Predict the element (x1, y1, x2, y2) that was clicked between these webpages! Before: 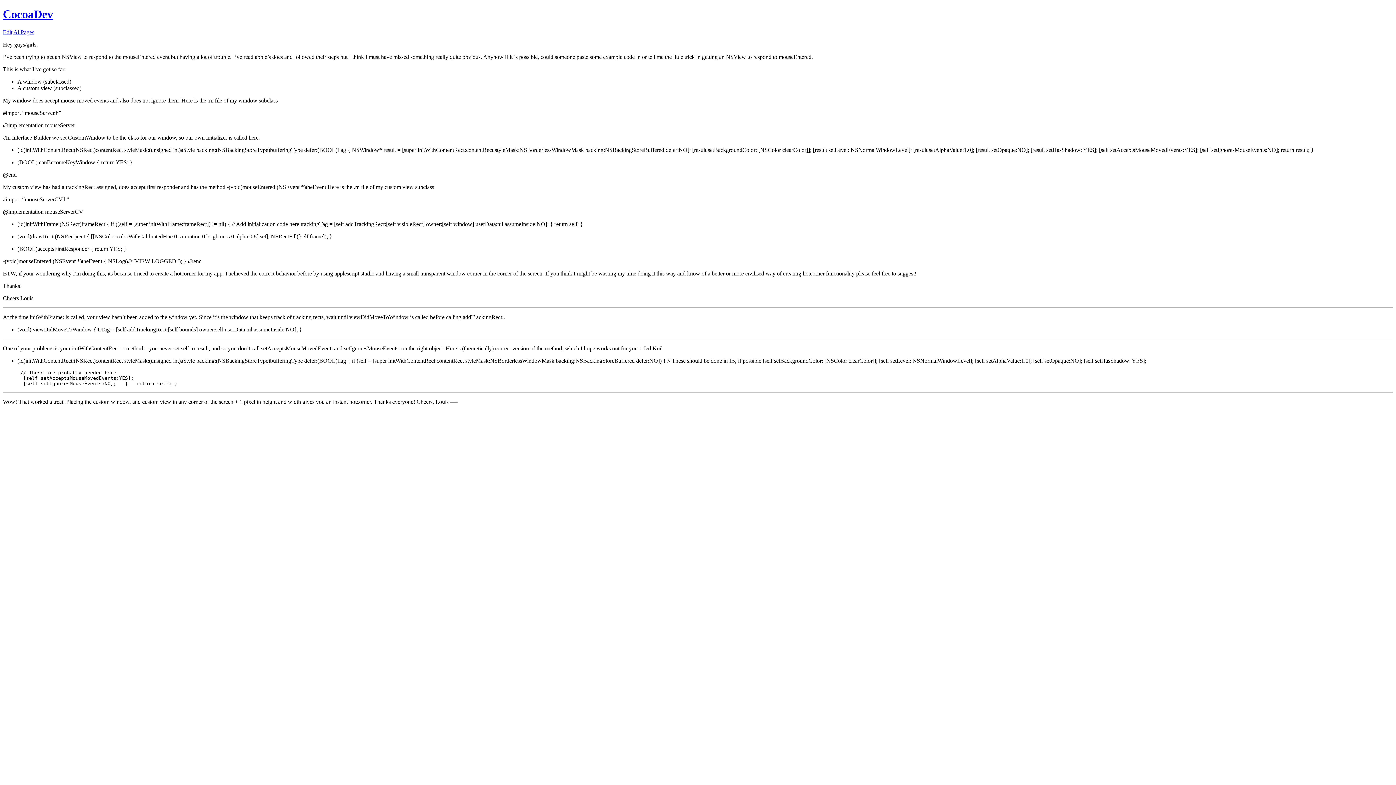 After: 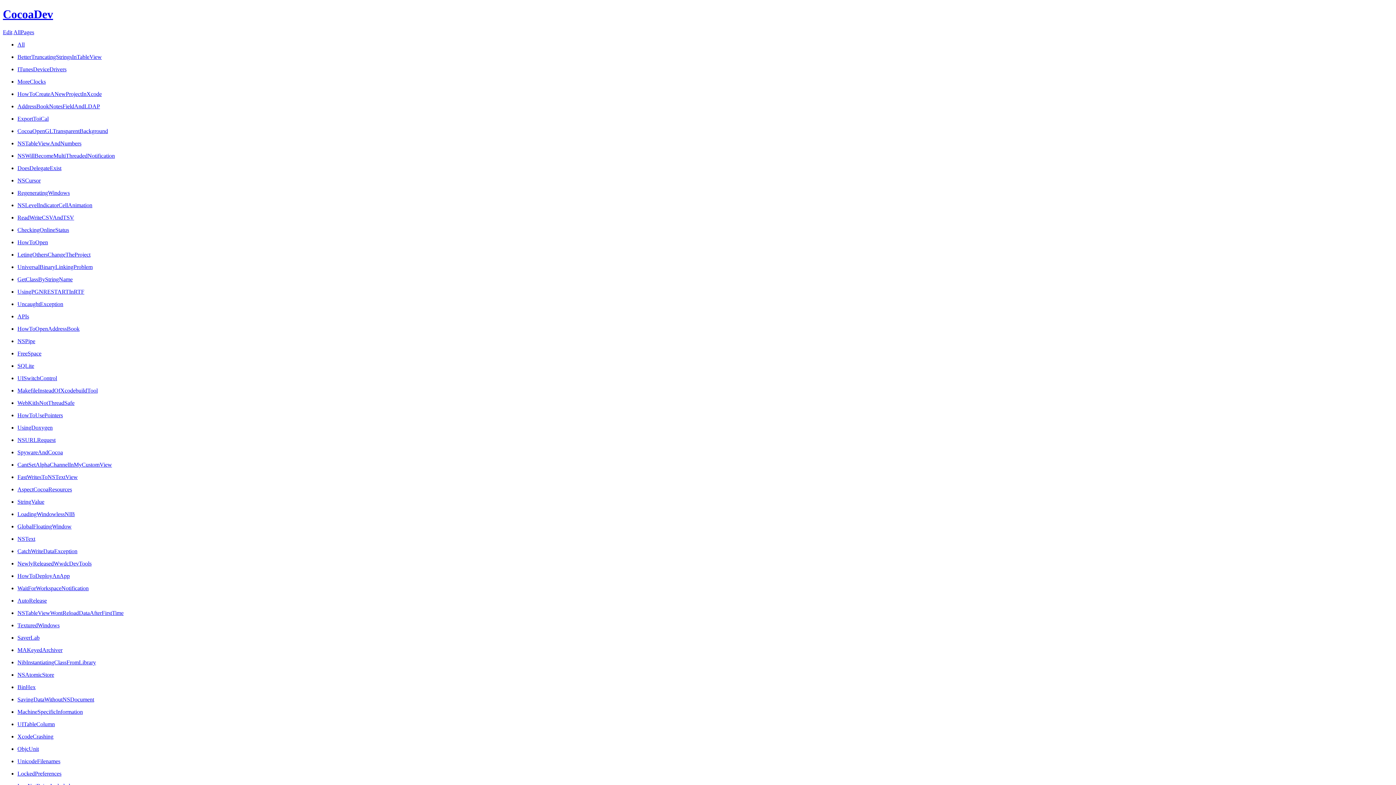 Action: bbox: (13, 29, 34, 35) label: AllPages